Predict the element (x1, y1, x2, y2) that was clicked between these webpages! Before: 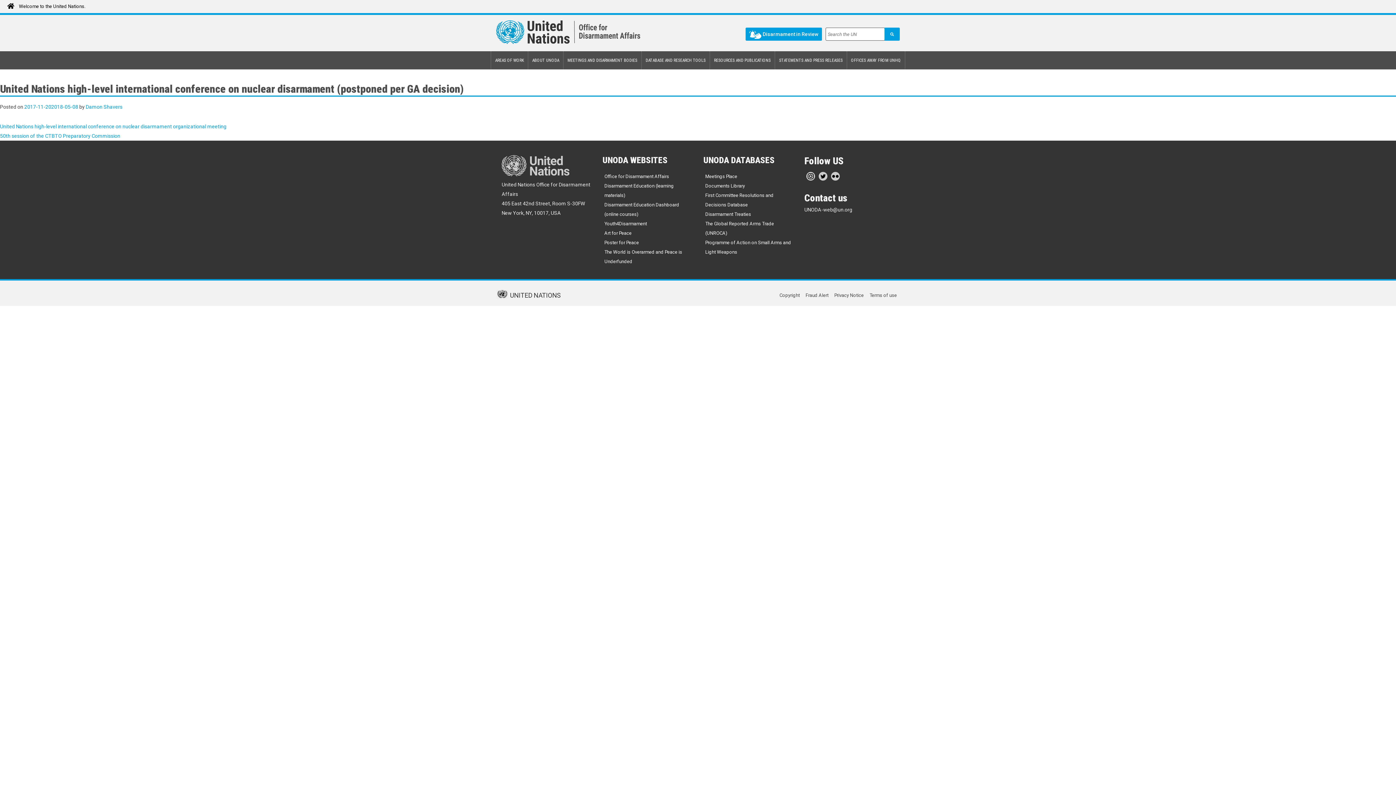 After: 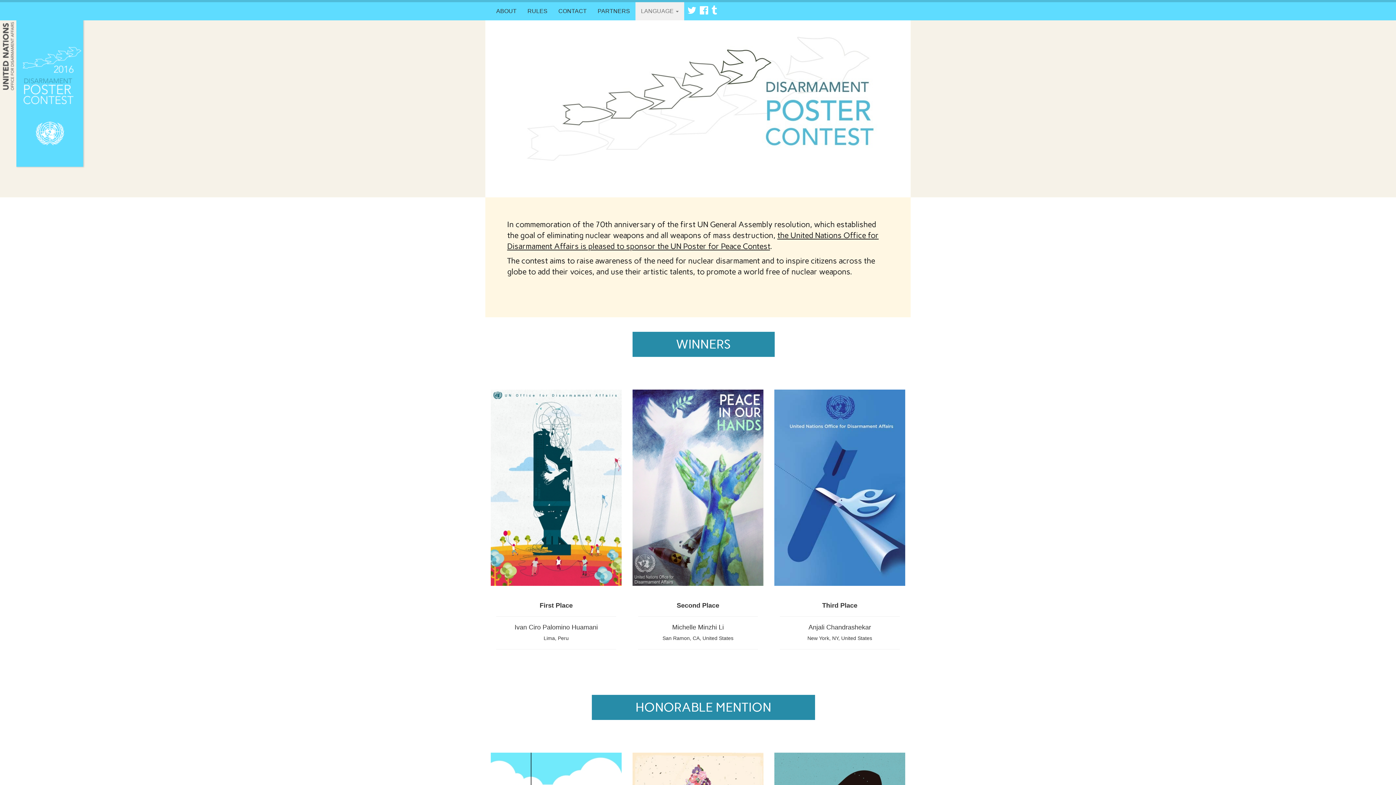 Action: label: Poster for Peace bbox: (604, 240, 639, 245)